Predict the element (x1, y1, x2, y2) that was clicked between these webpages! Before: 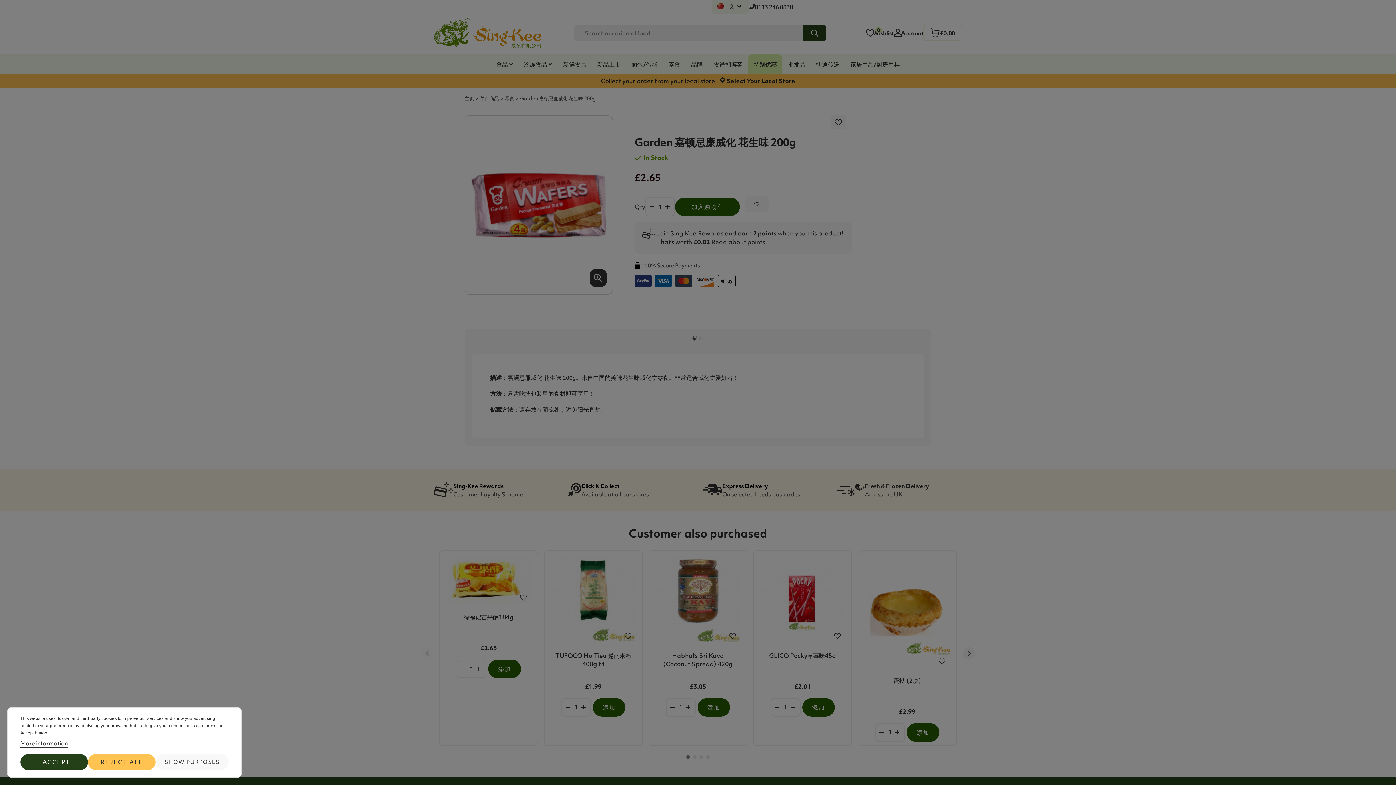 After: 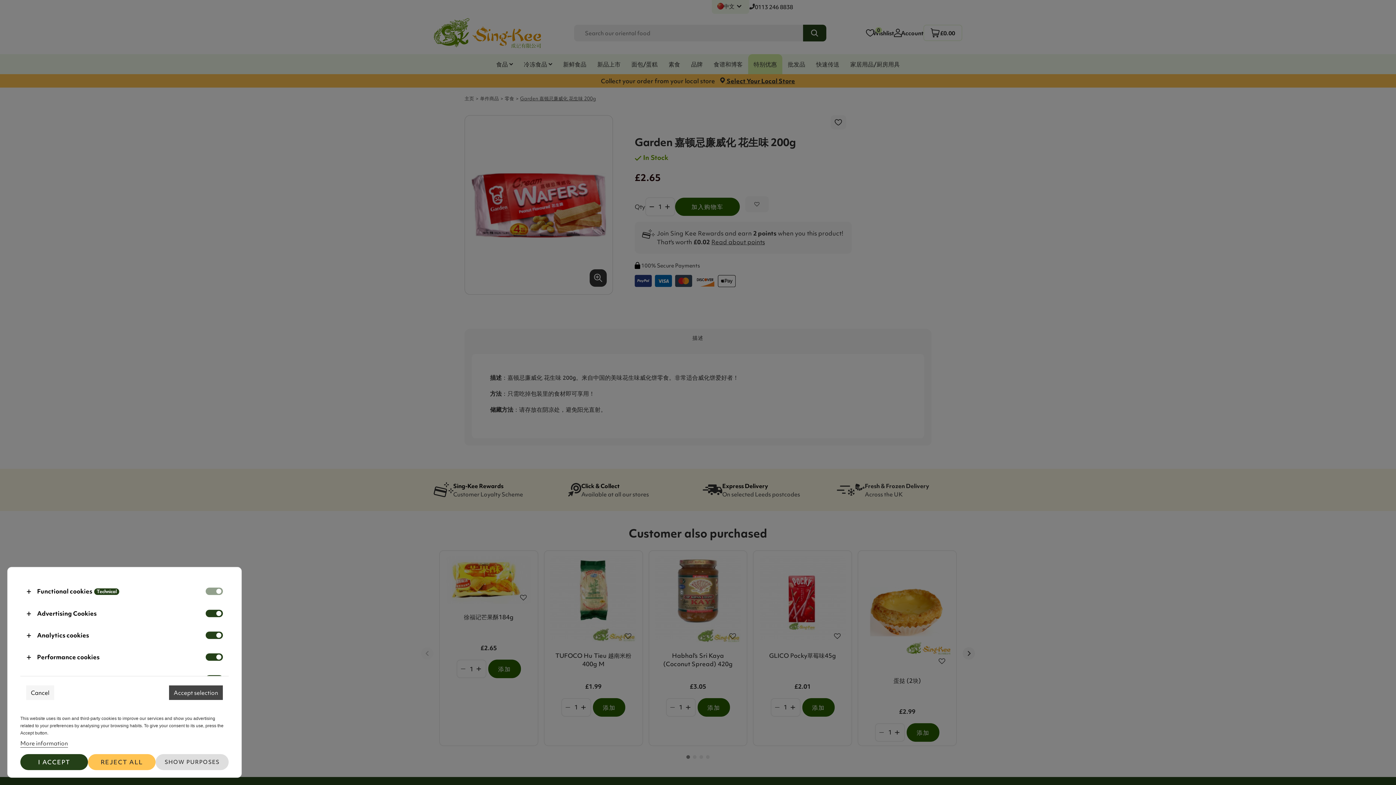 Action: label: SHOW PURPOSES bbox: (155, 754, 228, 770)